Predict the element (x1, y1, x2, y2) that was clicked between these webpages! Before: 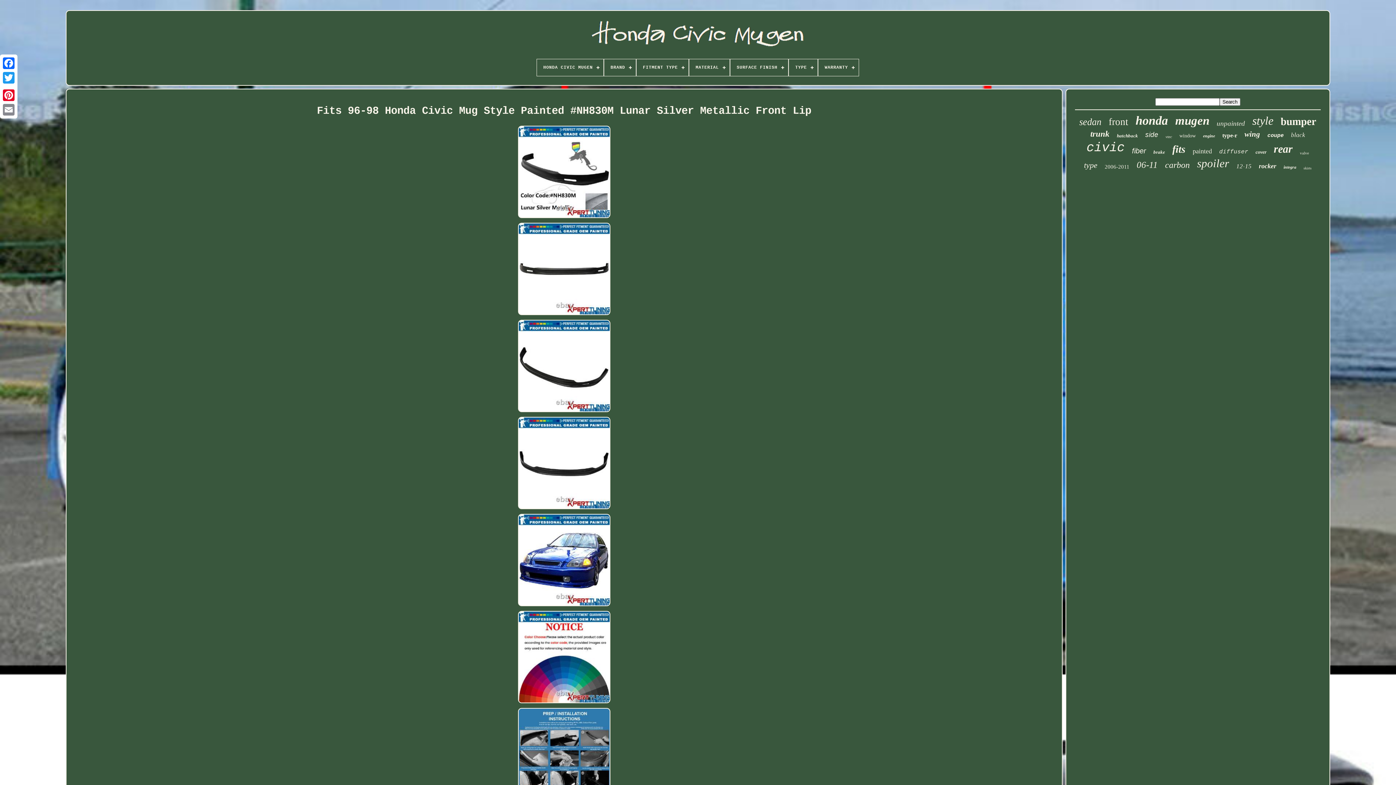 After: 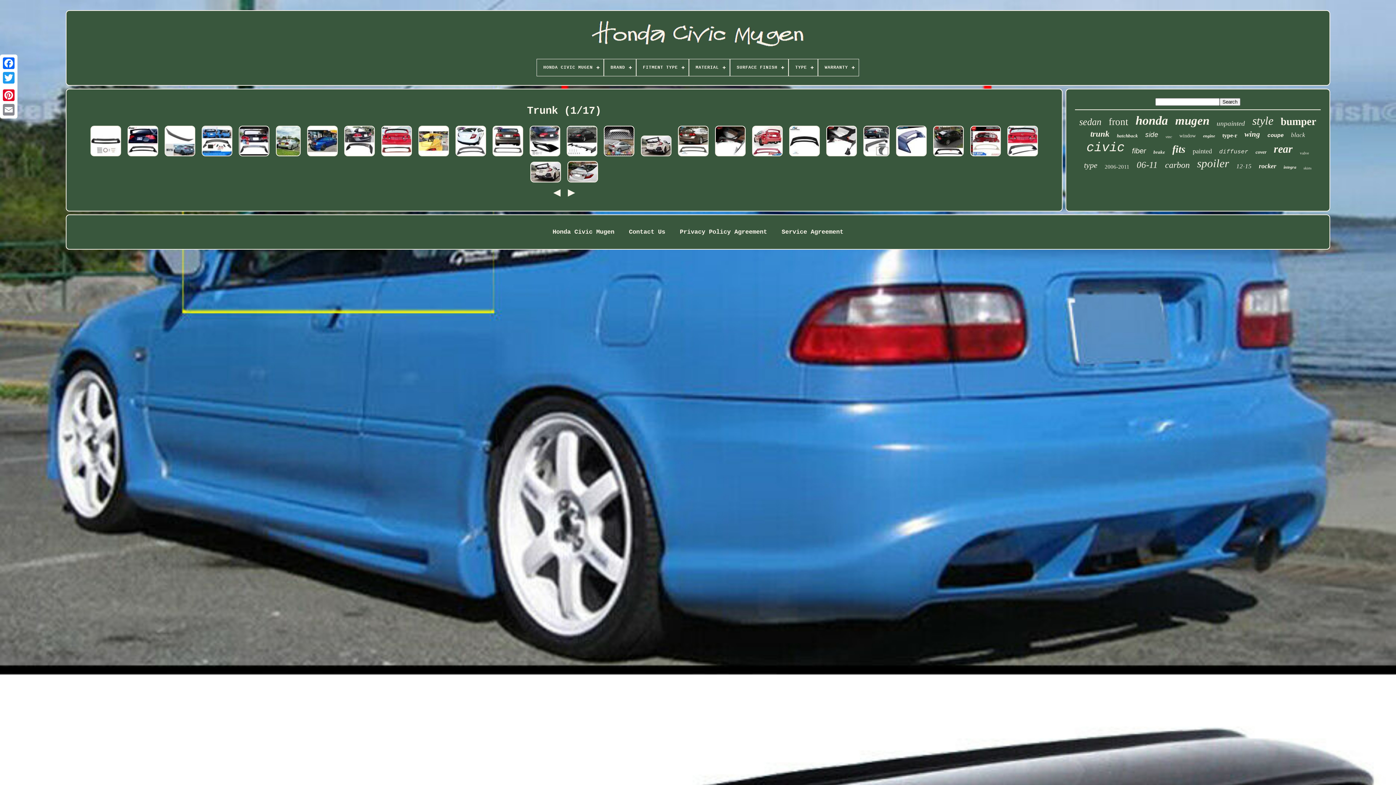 Action: label: trunk bbox: (1090, 129, 1109, 138)